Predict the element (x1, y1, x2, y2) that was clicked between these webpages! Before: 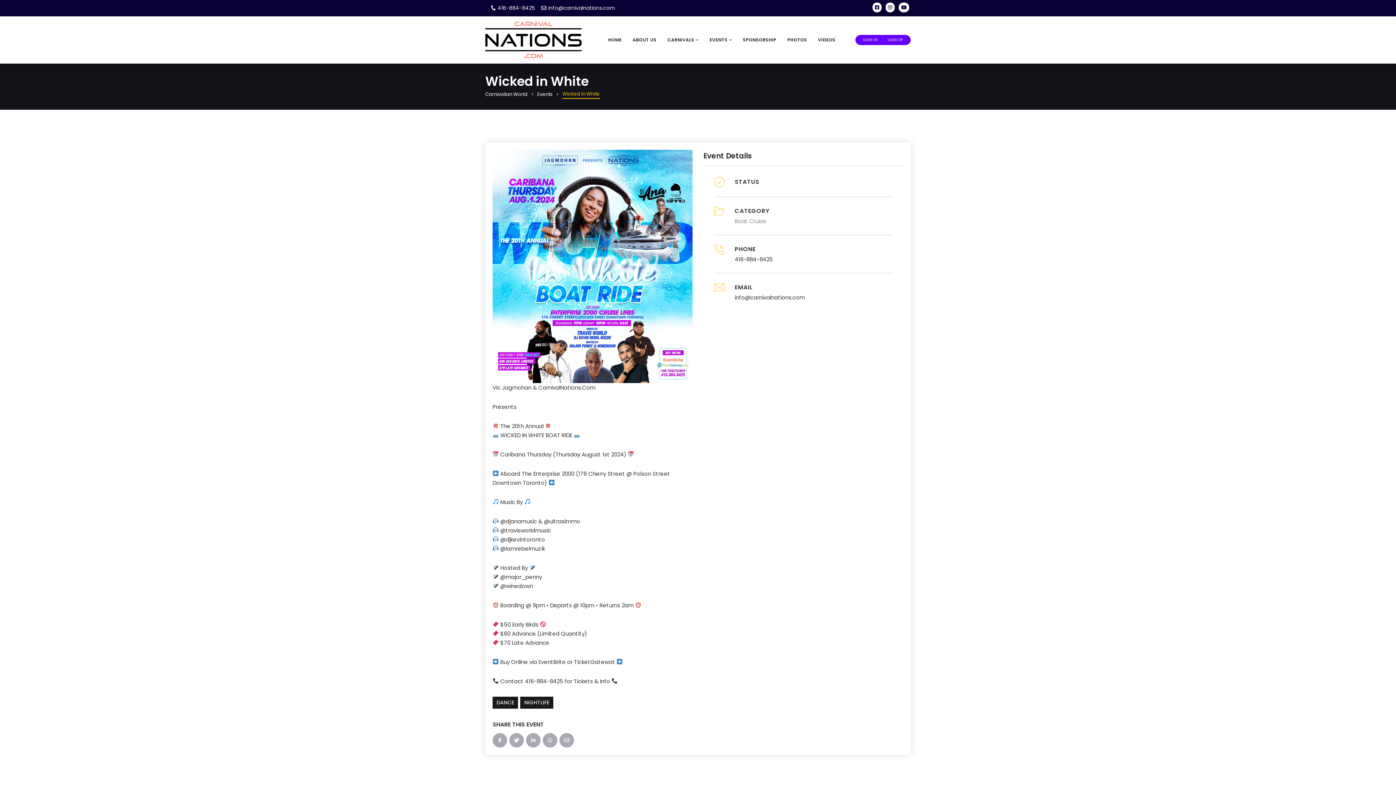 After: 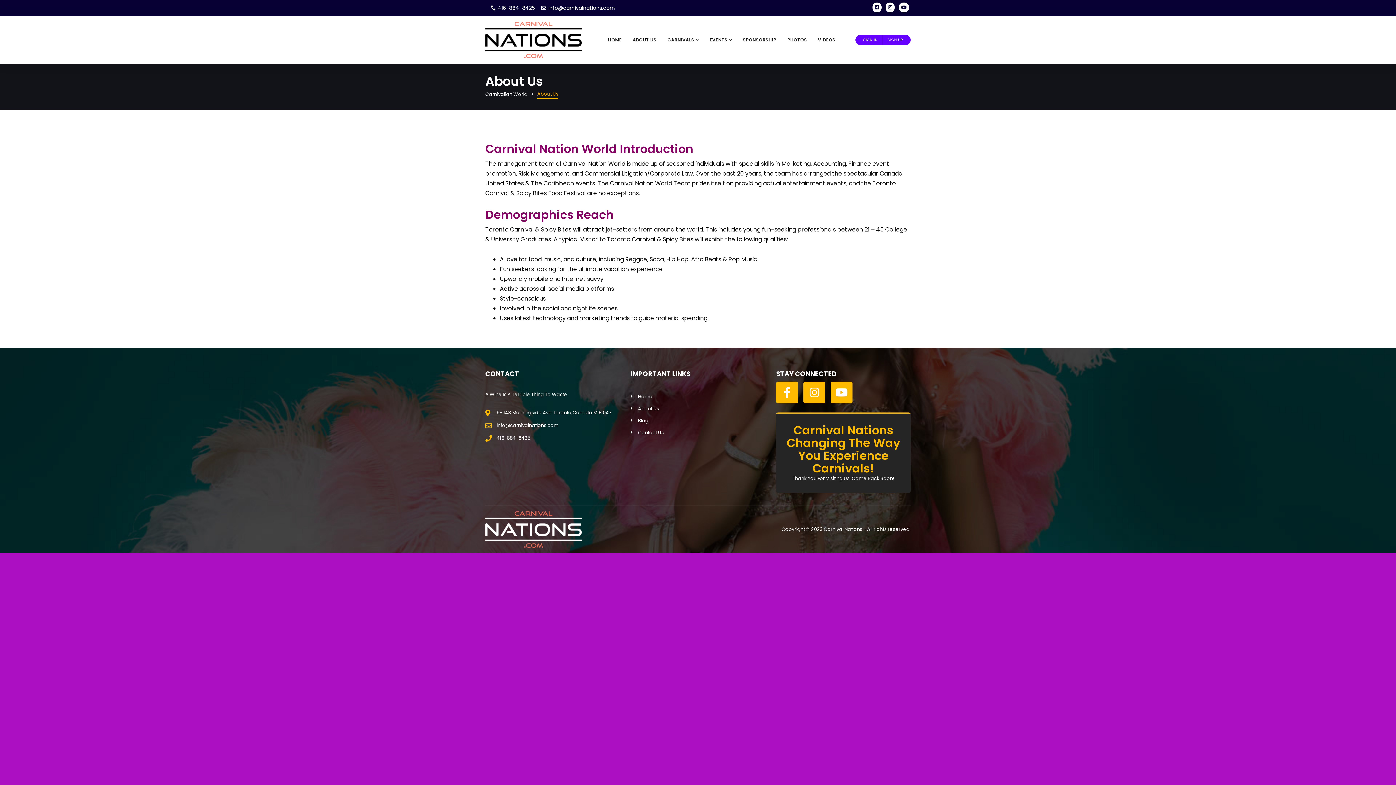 Action: bbox: (627, 32, 662, 47) label: ABOUT US